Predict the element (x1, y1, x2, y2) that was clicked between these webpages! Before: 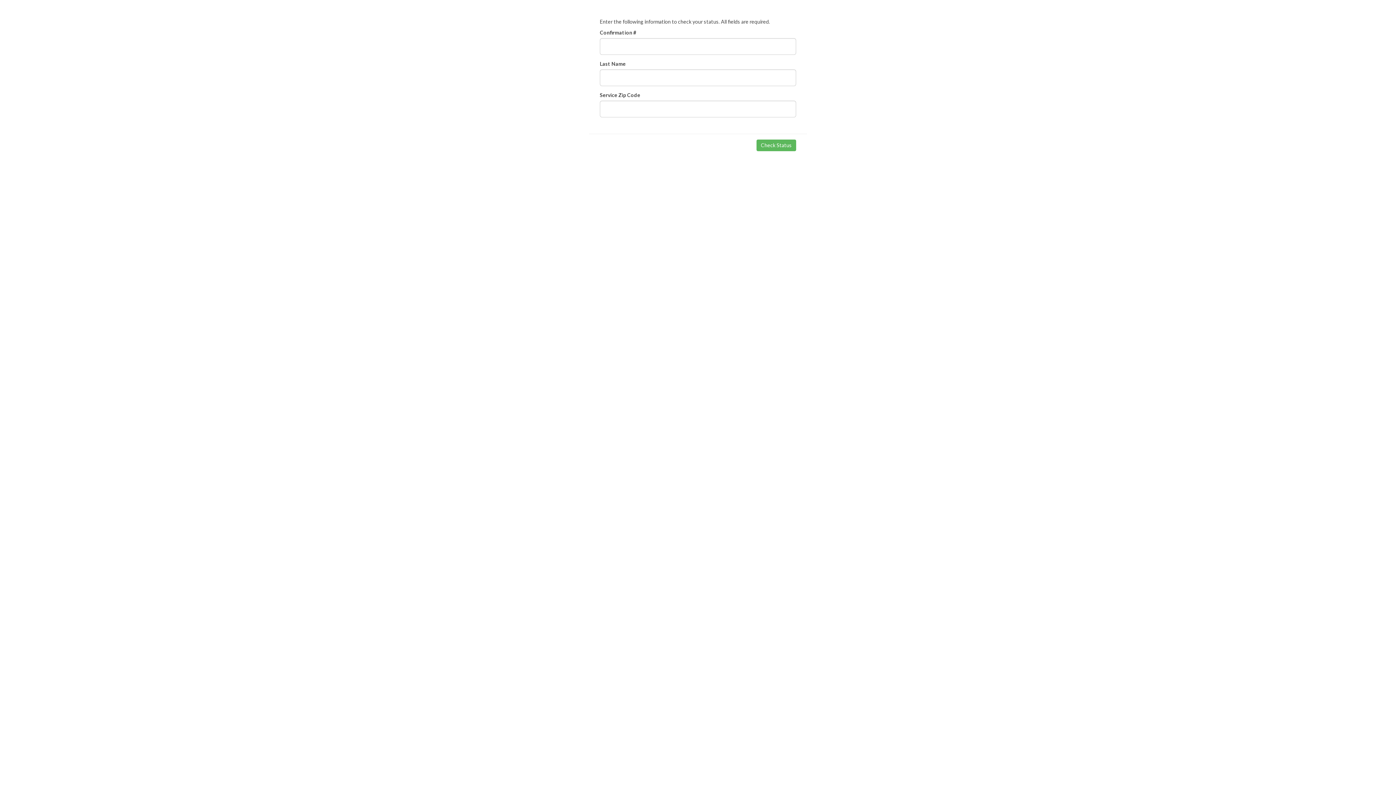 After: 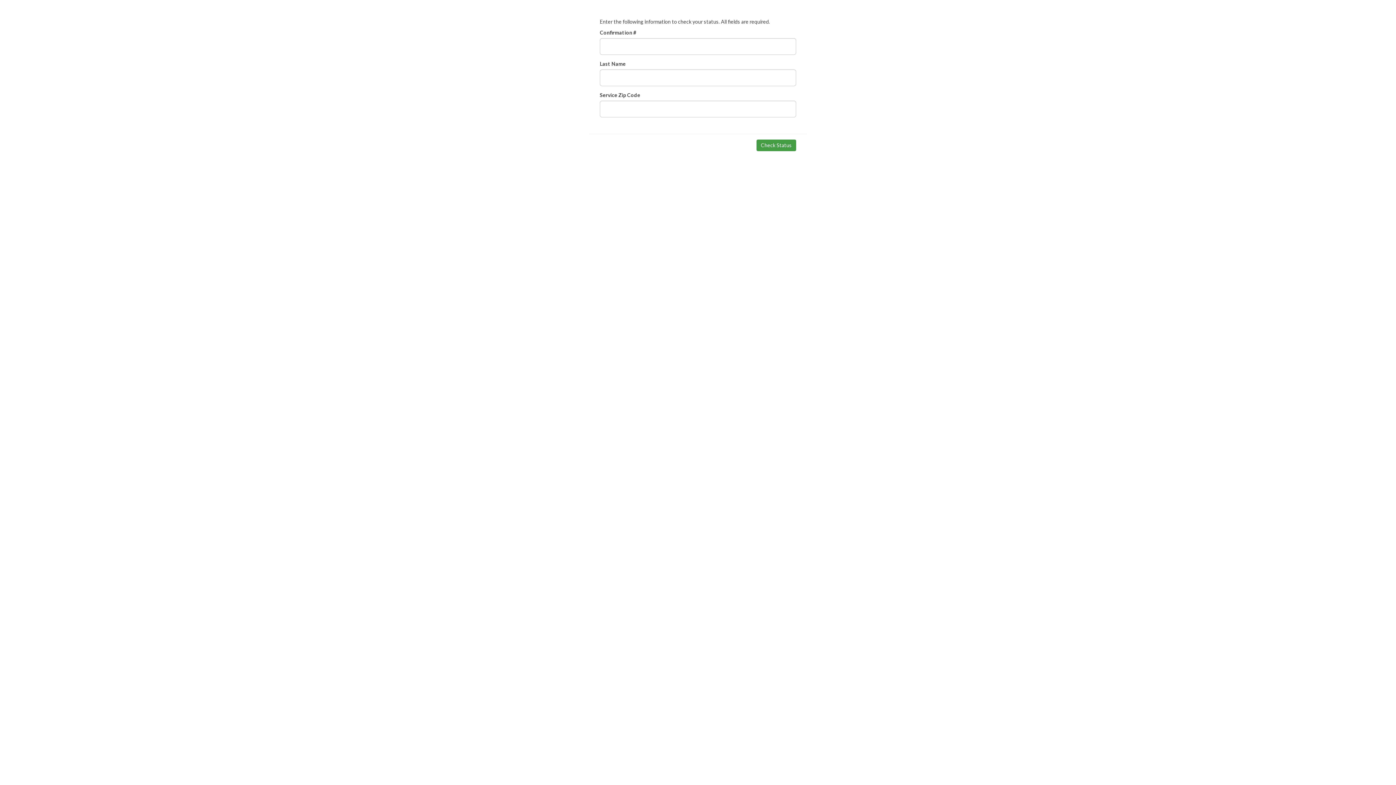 Action: label: Check Status bbox: (756, 139, 796, 151)